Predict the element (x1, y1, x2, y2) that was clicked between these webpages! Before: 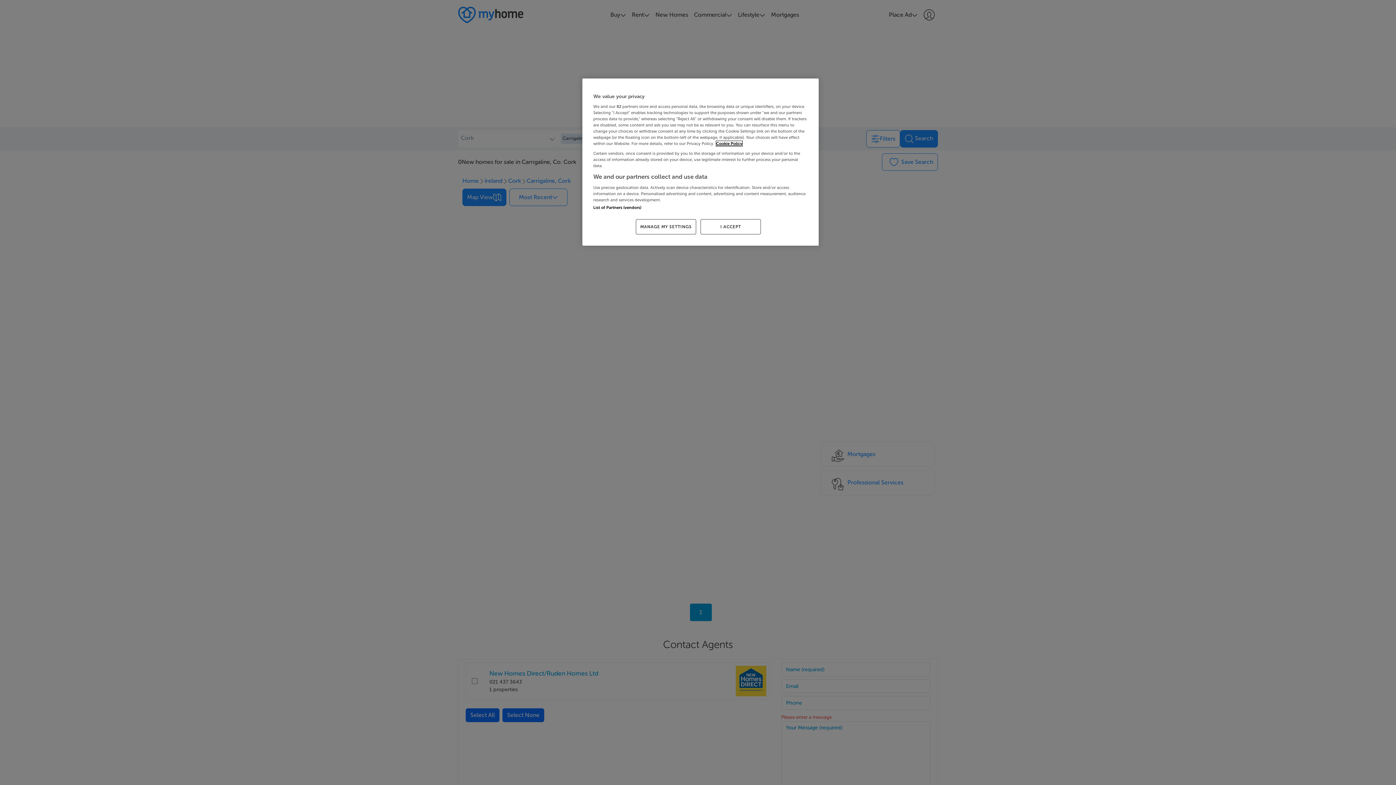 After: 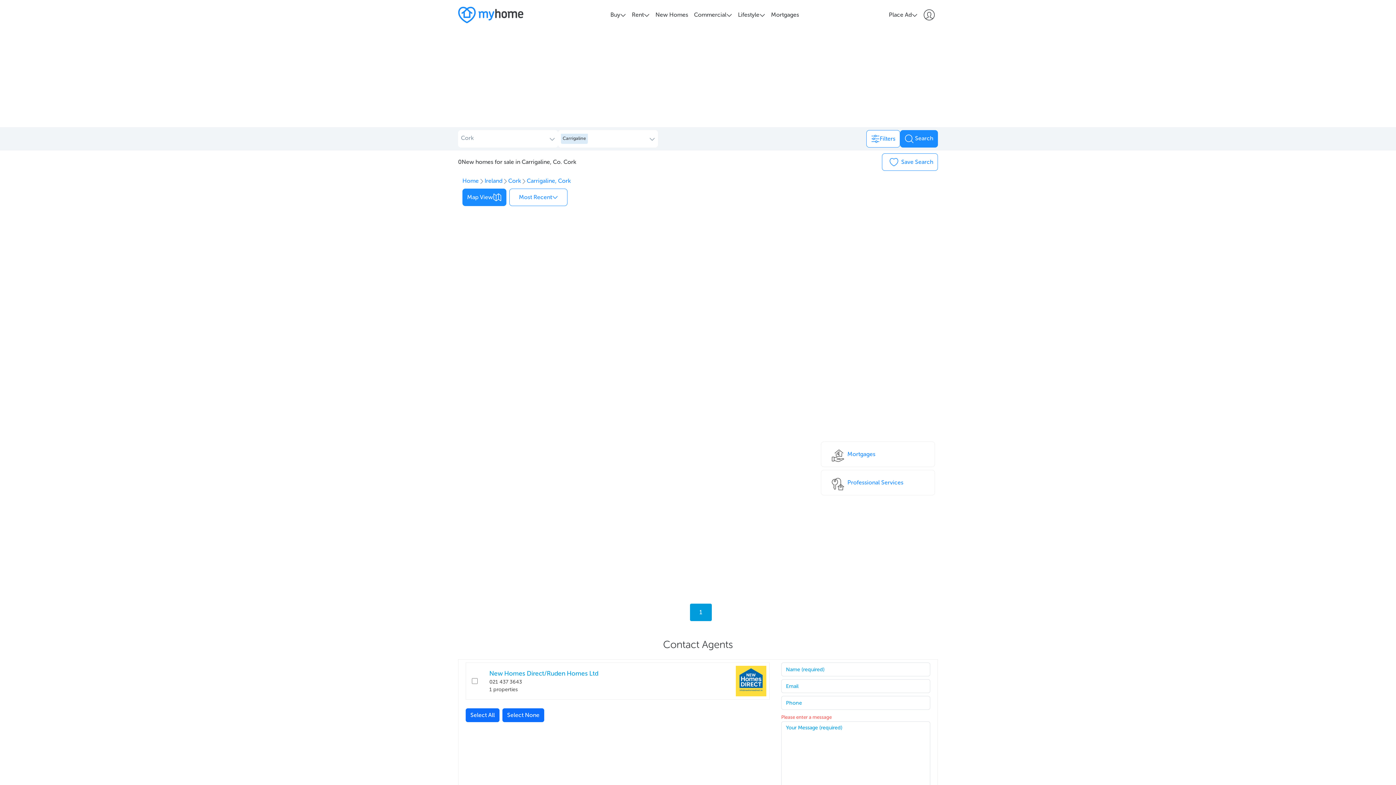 Action: bbox: (700, 219, 761, 234) label: I ACCEPT